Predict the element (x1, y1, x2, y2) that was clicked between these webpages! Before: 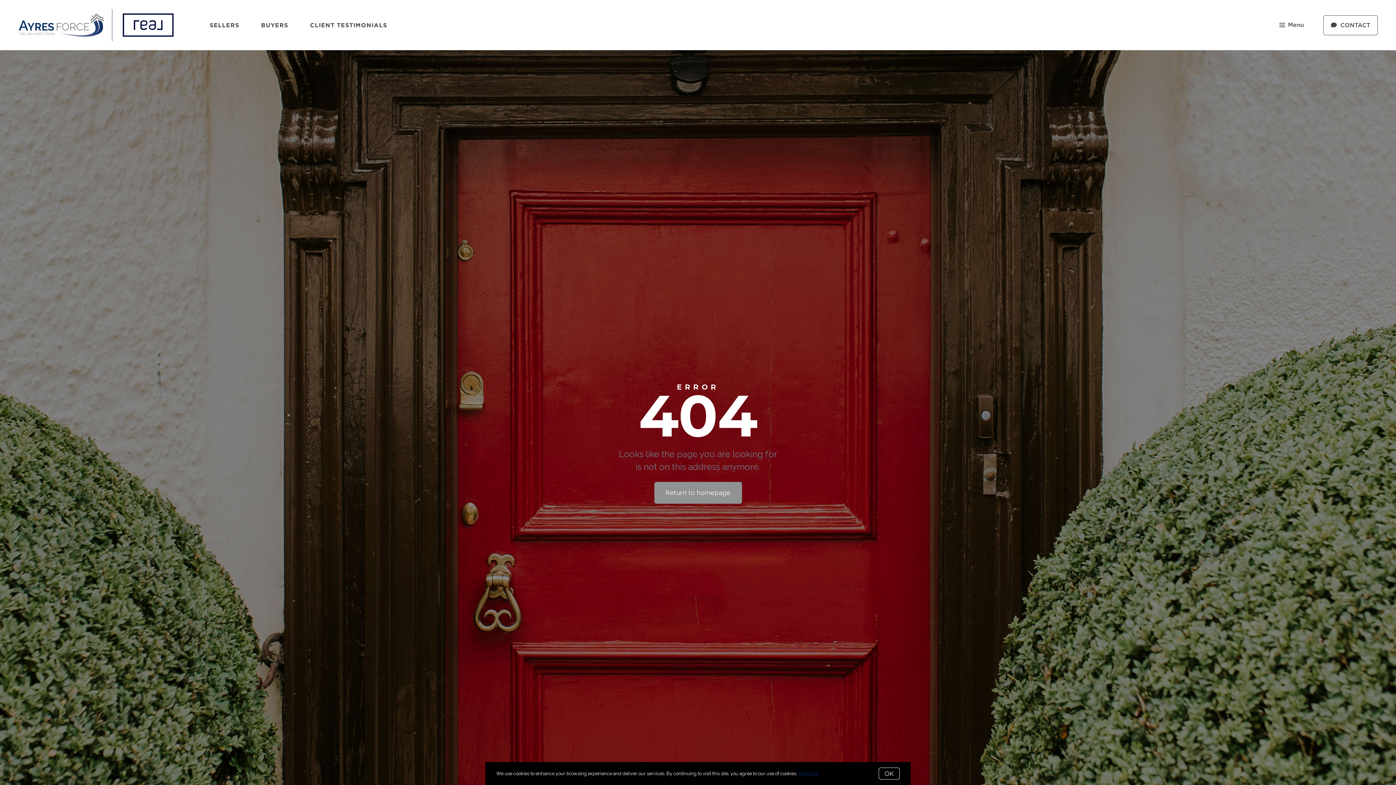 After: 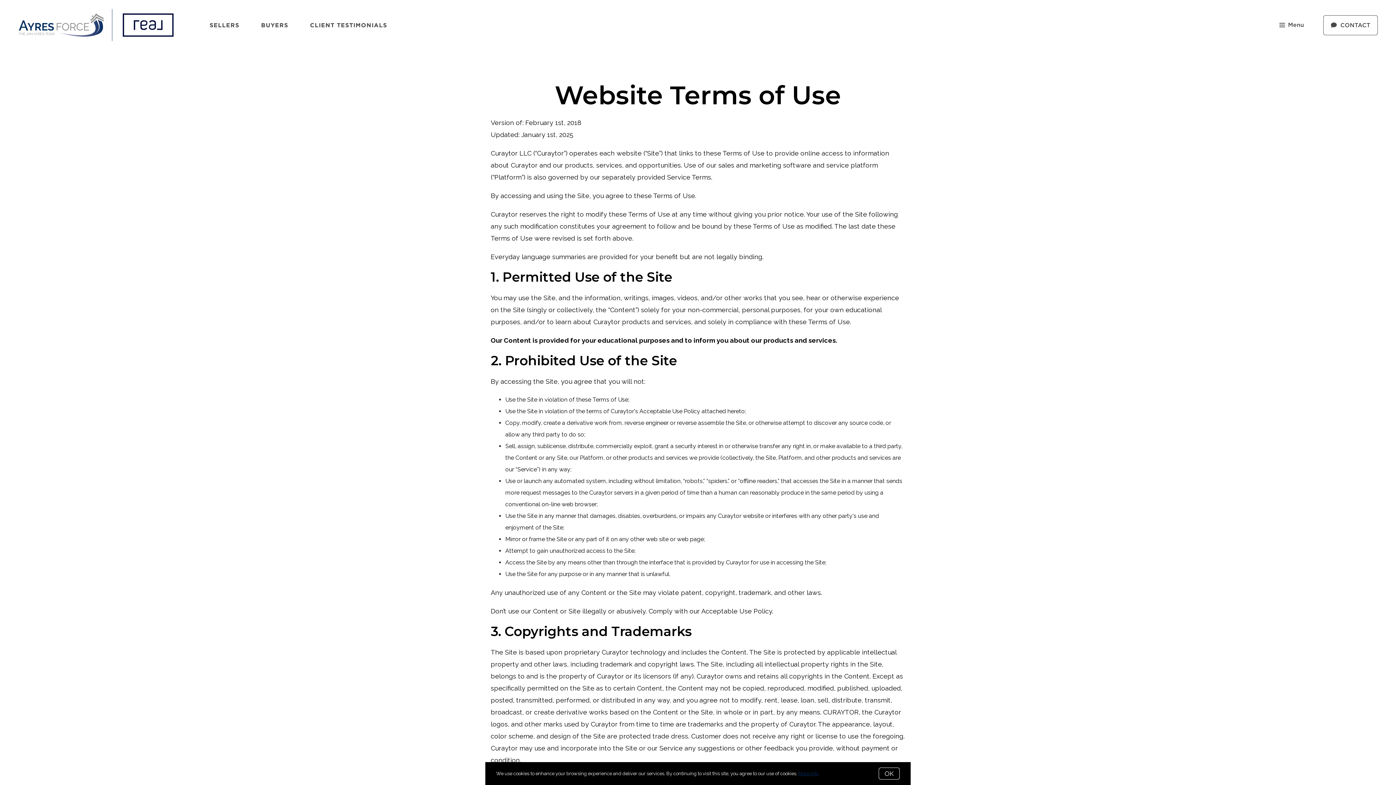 Action: bbox: (798, 771, 818, 776) label: More info